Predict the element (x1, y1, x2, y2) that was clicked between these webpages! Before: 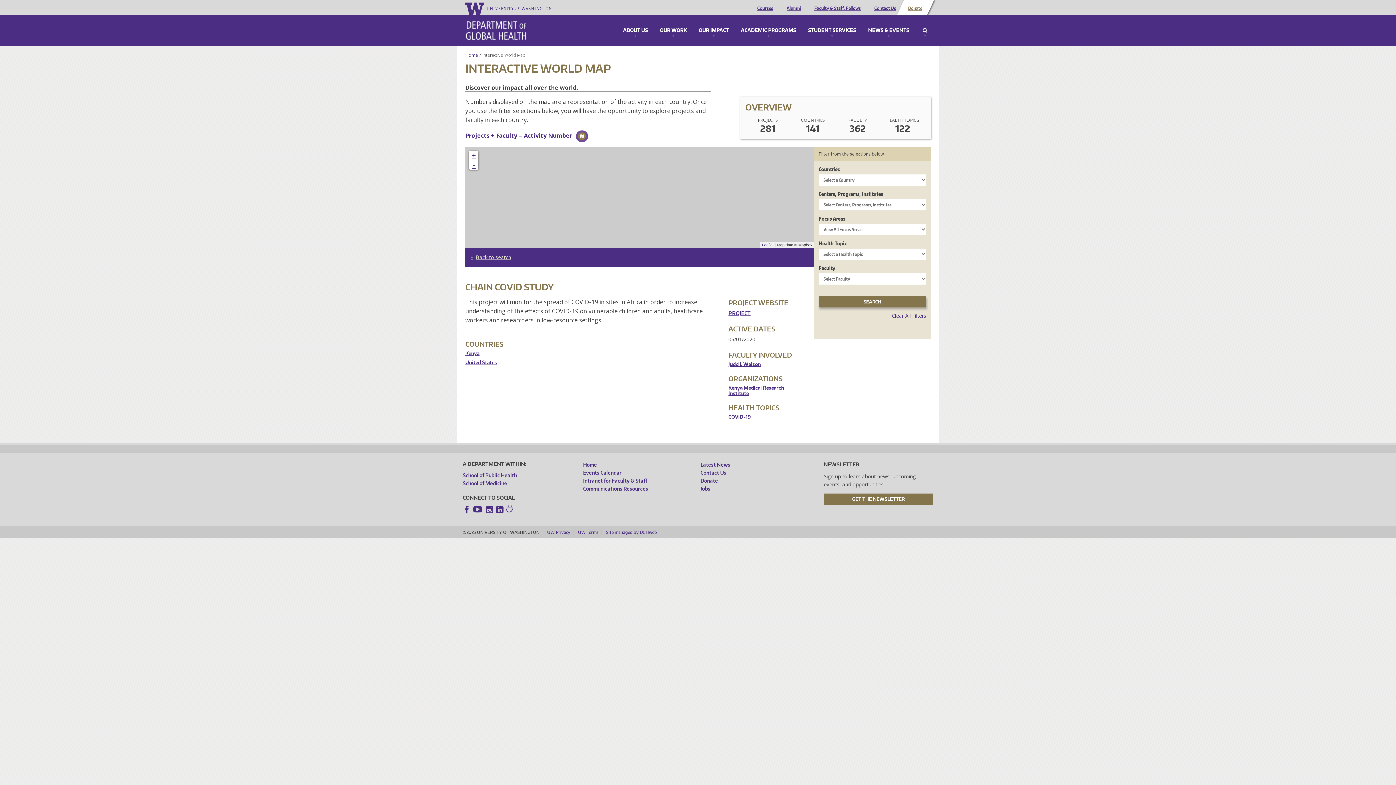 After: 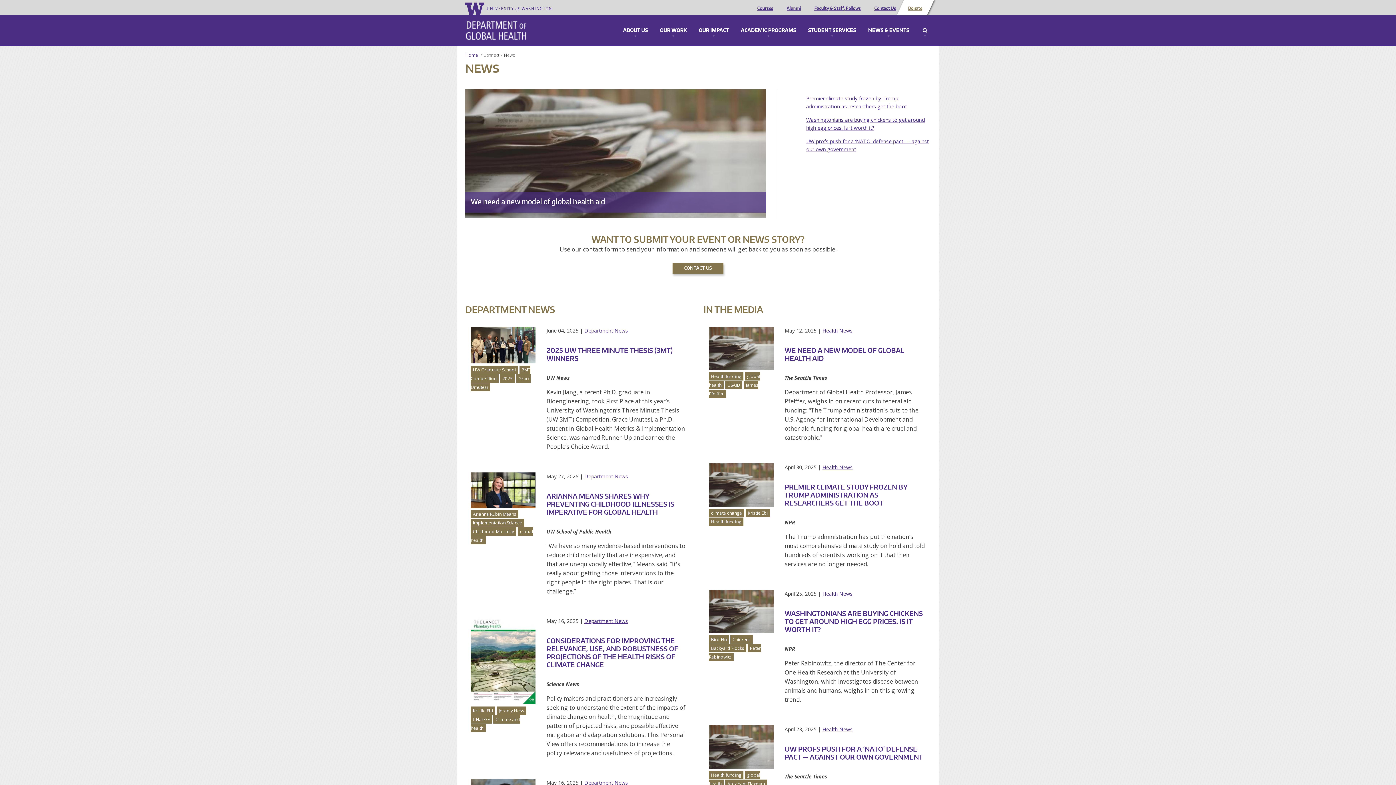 Action: bbox: (700, 461, 730, 468) label: Latest News